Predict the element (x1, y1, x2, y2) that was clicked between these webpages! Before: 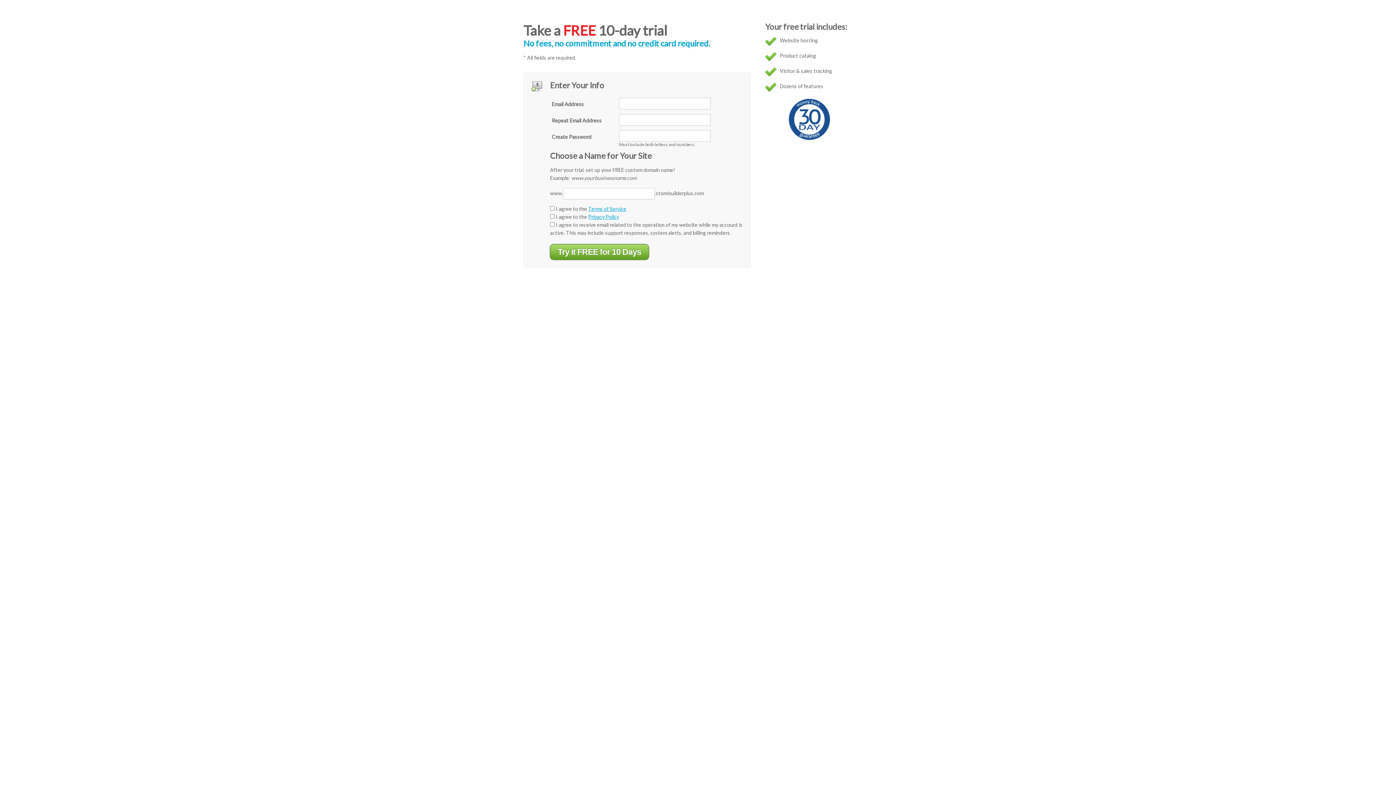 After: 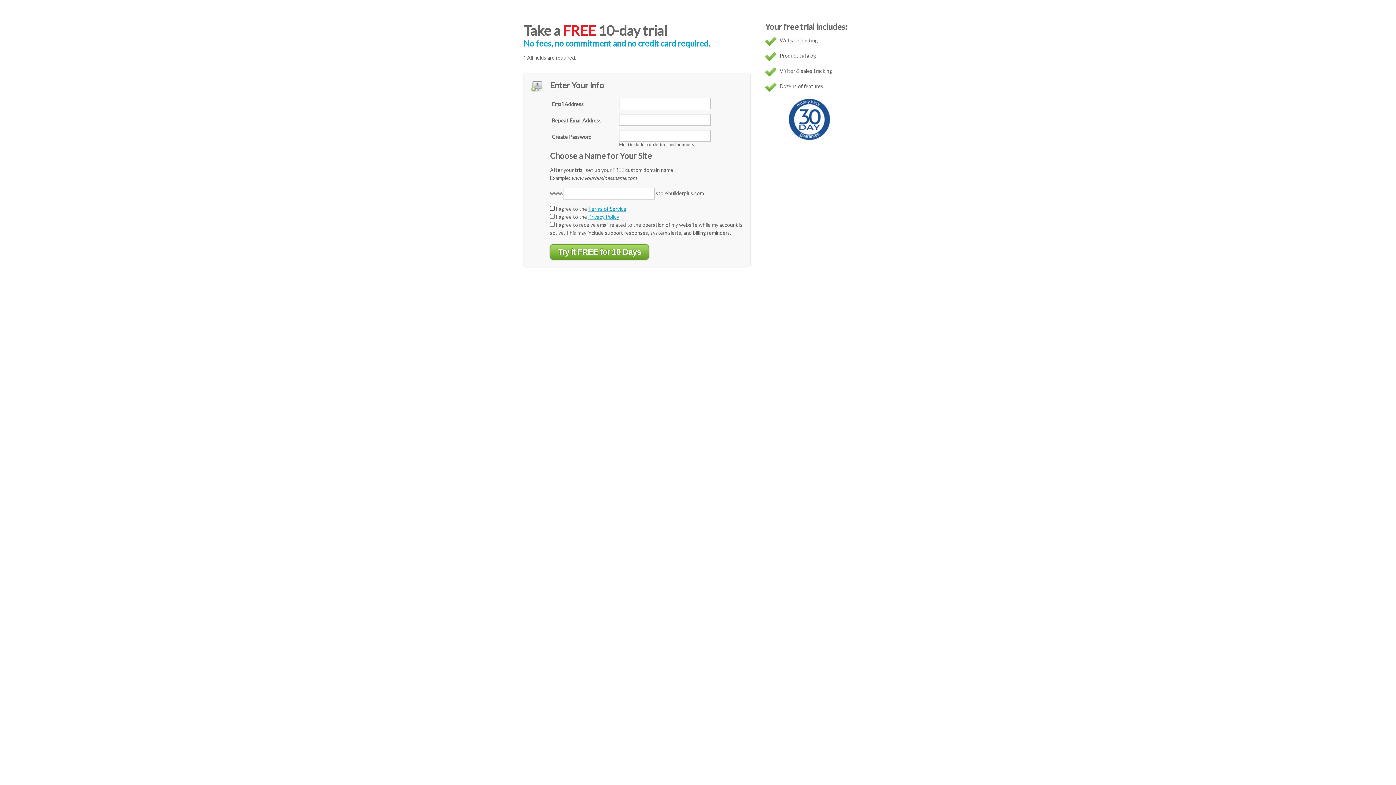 Action: bbox: (588, 205, 626, 212) label: Terms of Service